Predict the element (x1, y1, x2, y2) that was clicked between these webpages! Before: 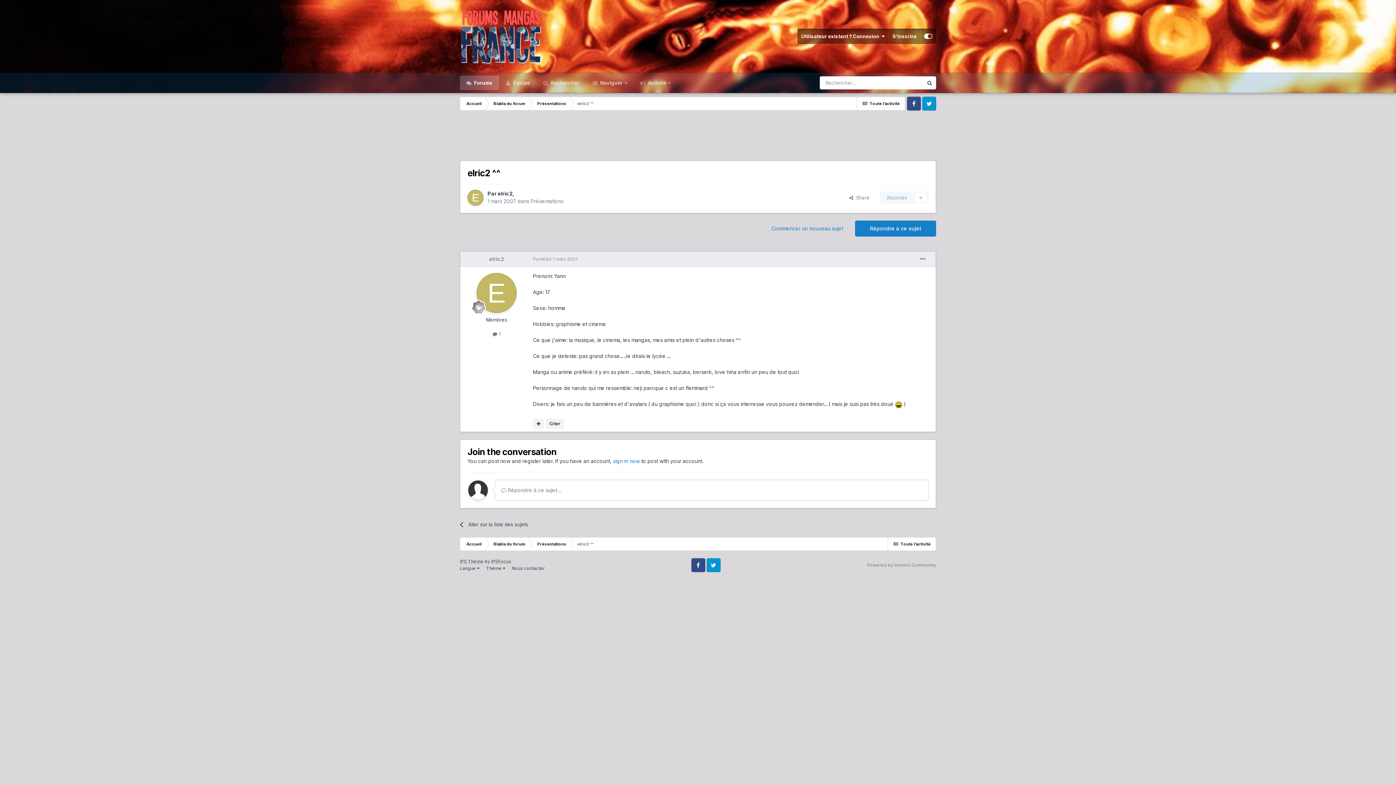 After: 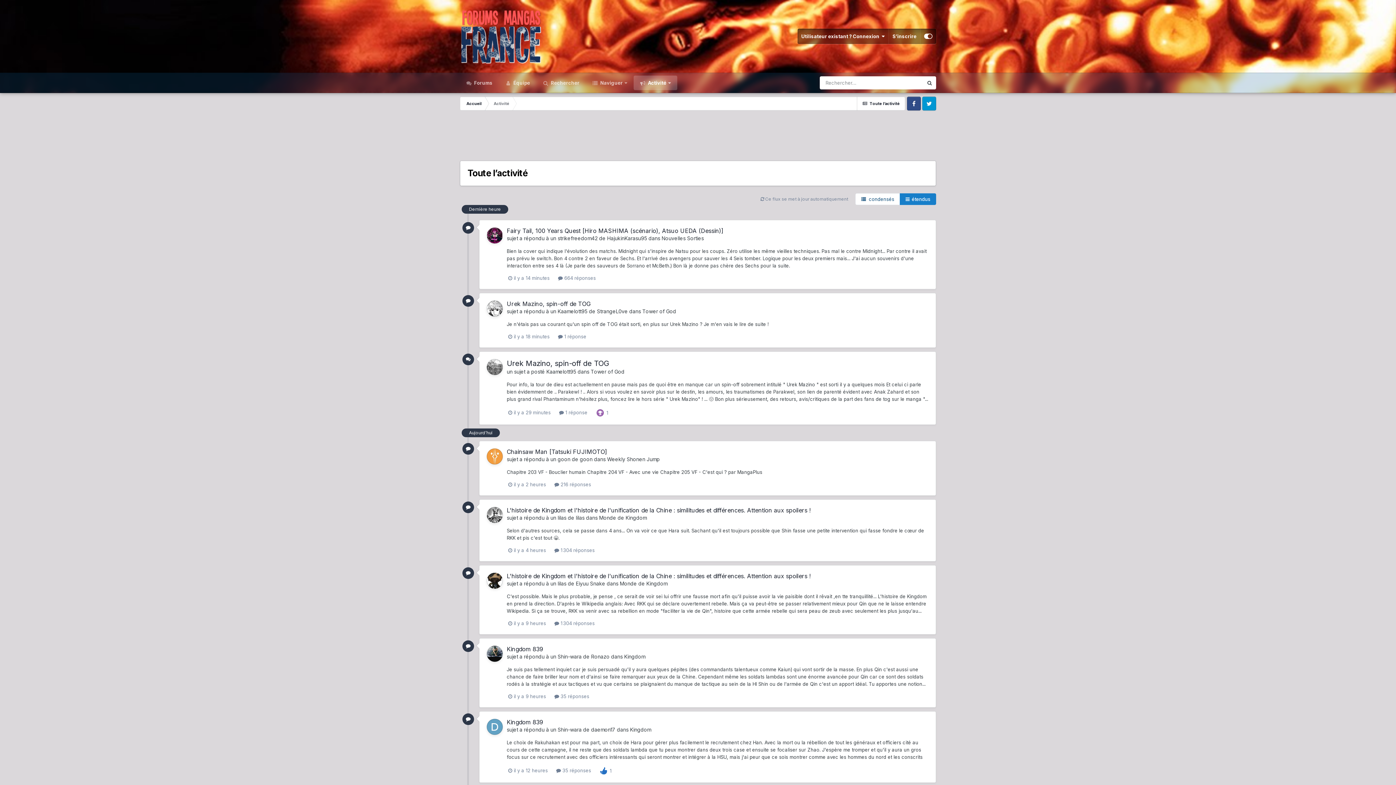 Action: bbox: (857, 96, 905, 110) label:  Toute l’activité